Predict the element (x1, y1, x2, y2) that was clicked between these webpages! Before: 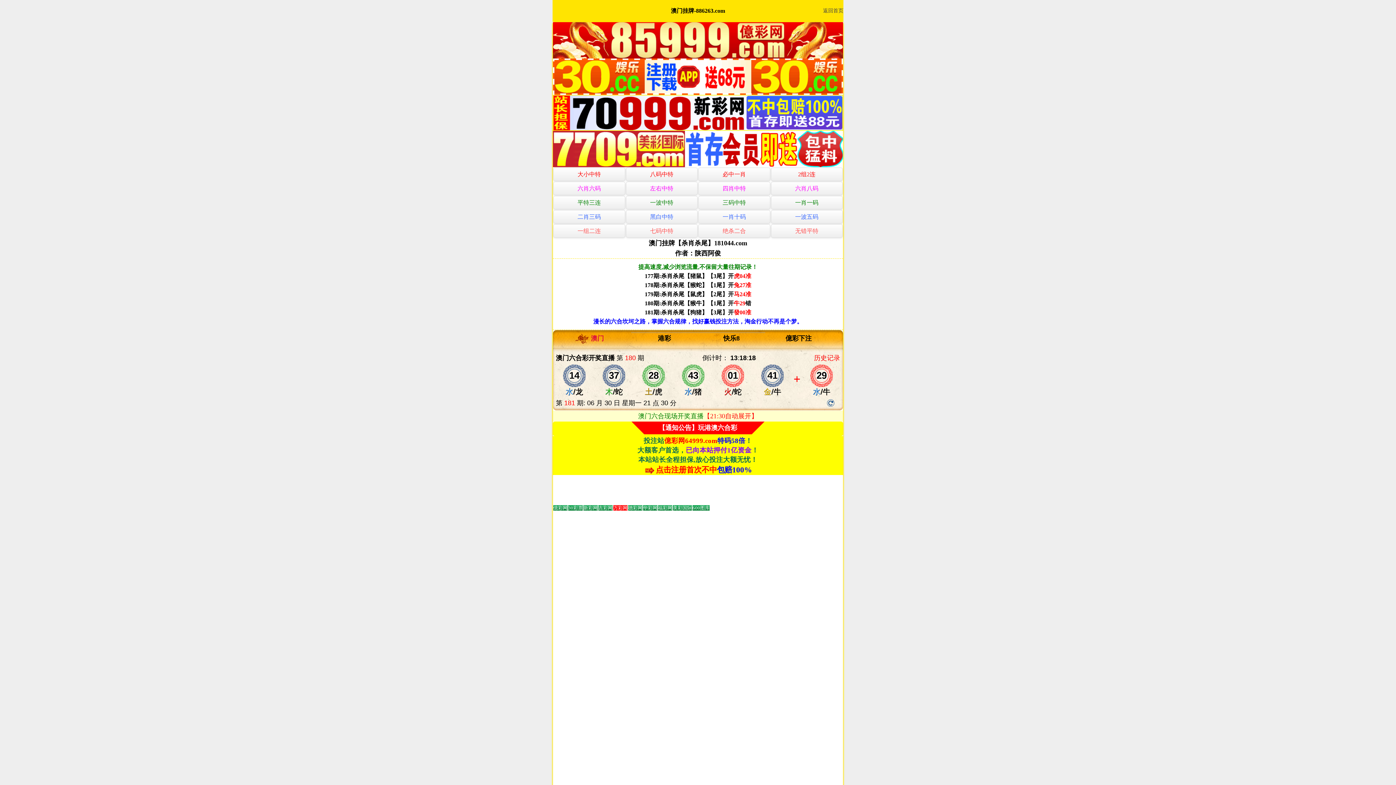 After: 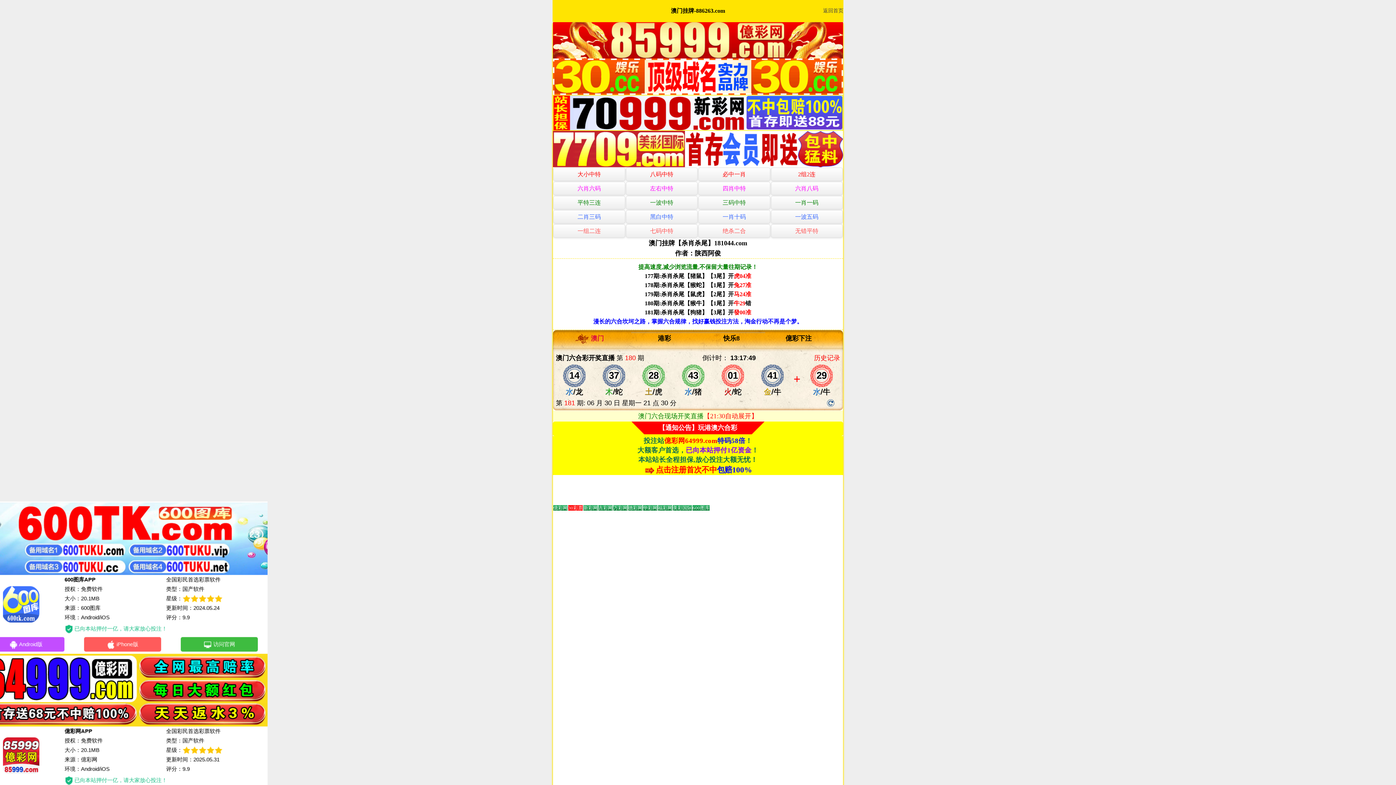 Action: bbox: (553, 109, 843, 115)